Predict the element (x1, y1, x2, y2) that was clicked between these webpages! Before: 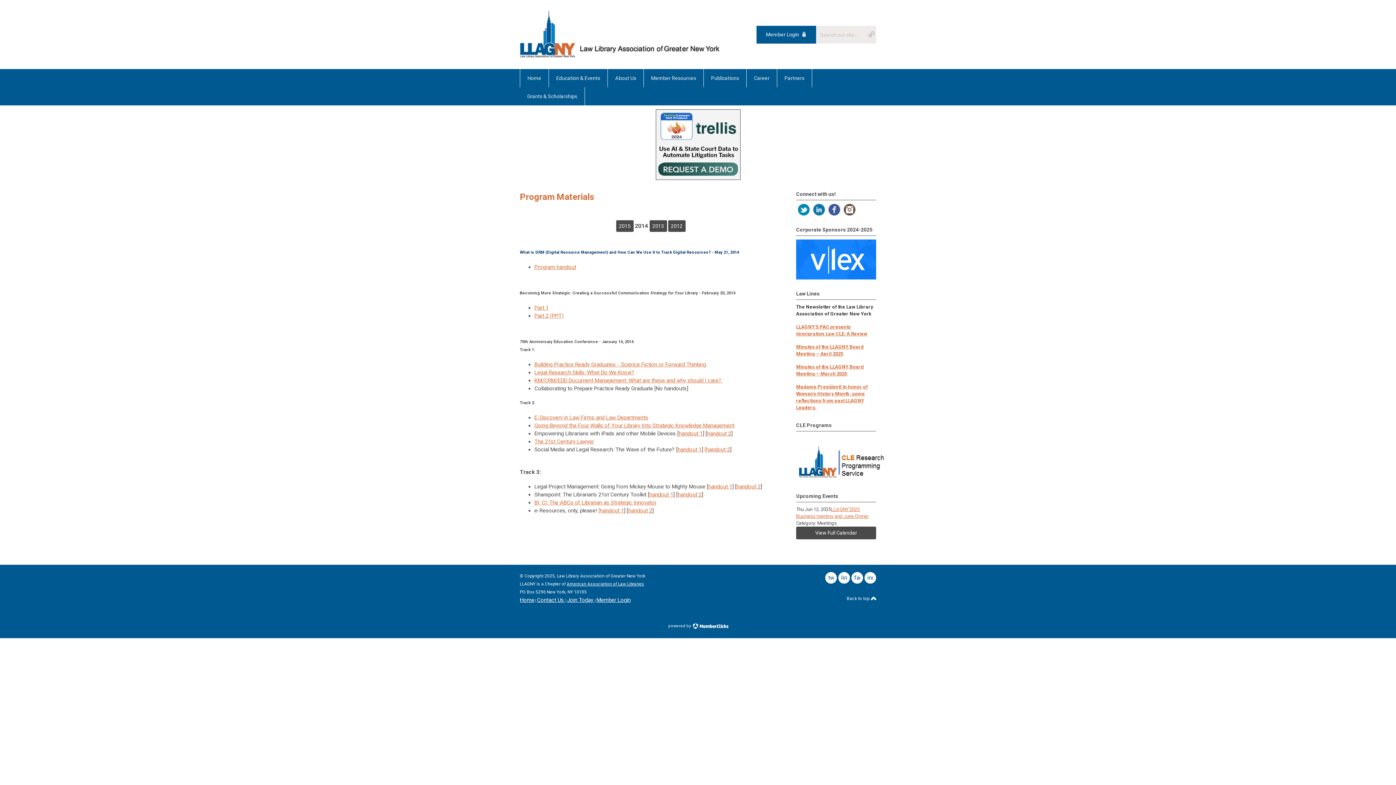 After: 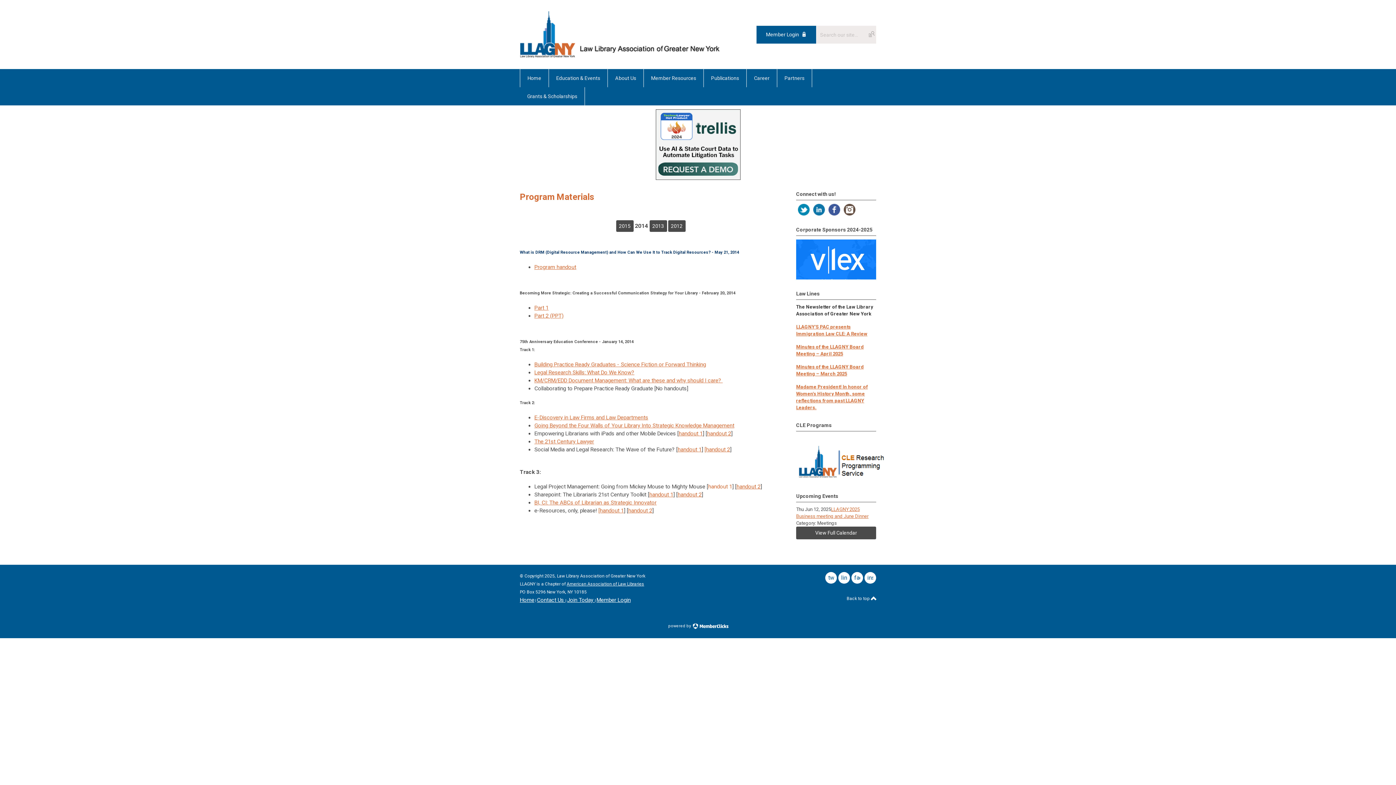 Action: bbox: (708, 483, 732, 490) label: handout 1